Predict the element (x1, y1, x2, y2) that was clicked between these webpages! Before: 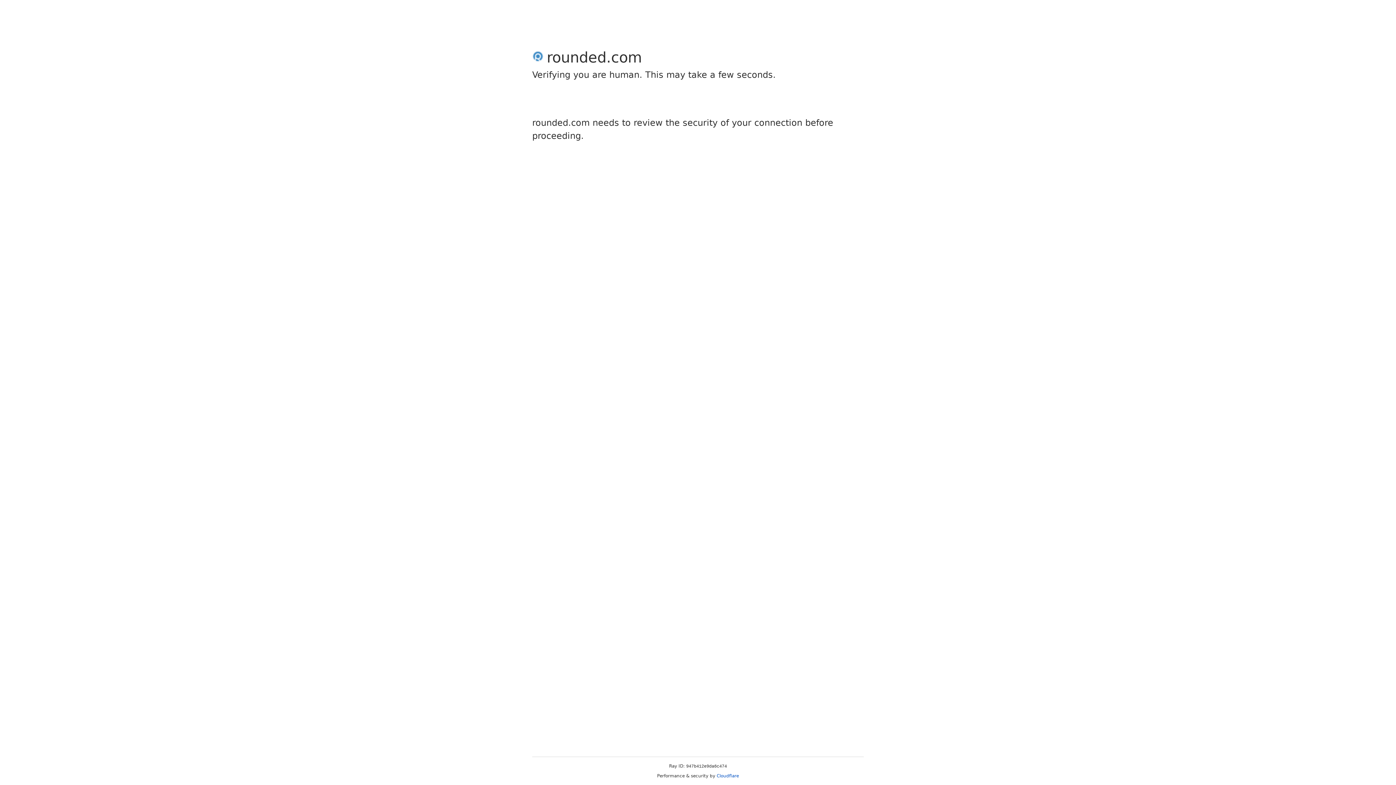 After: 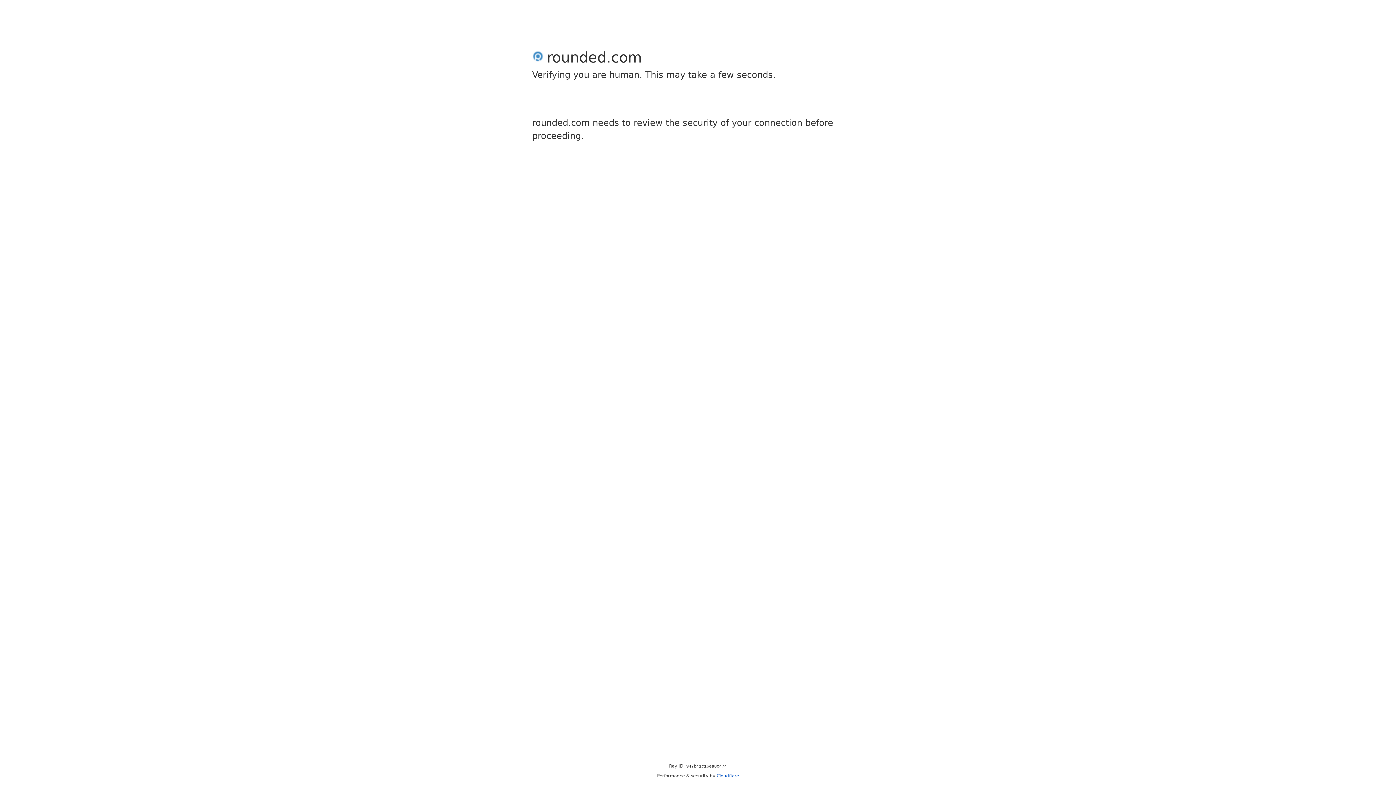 Action: bbox: (716, 773, 739, 778) label: Cloudflare